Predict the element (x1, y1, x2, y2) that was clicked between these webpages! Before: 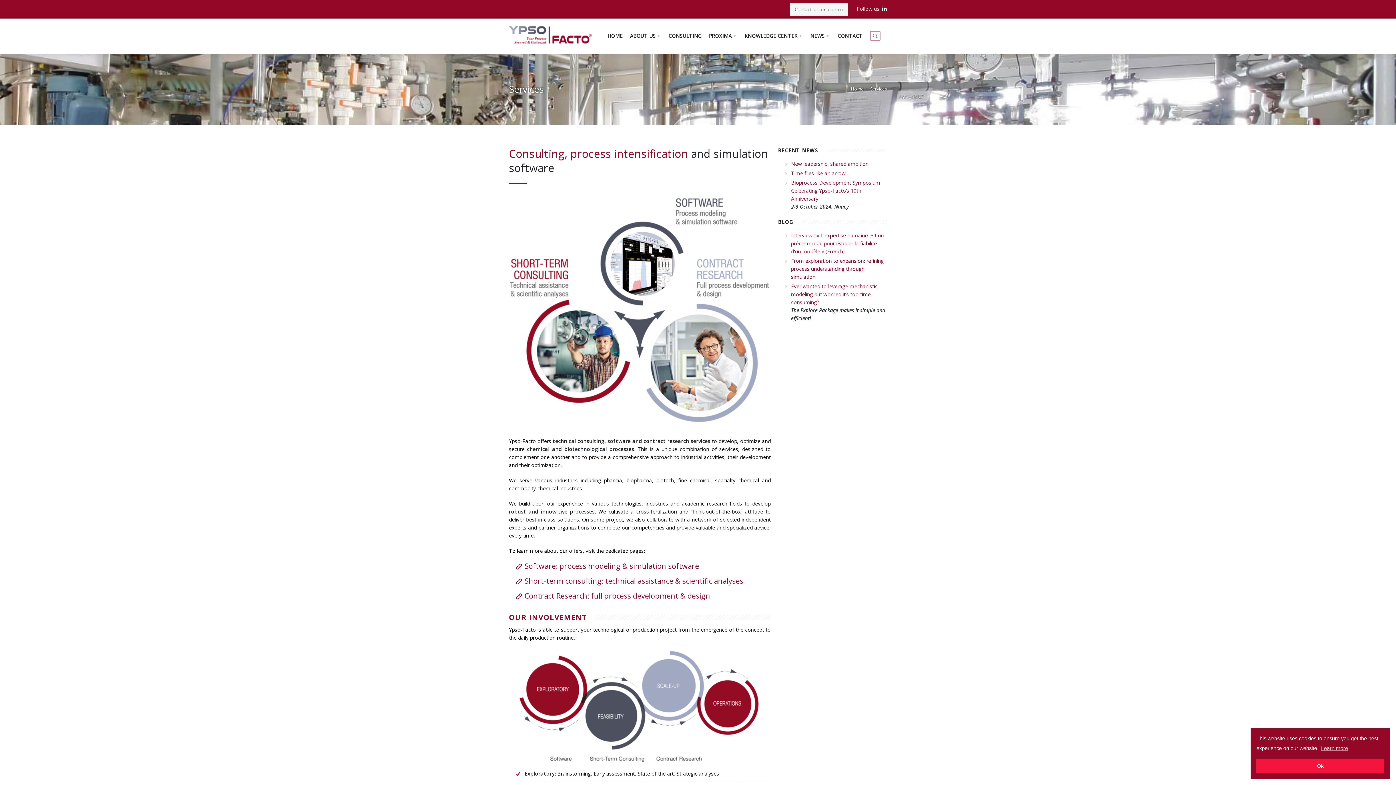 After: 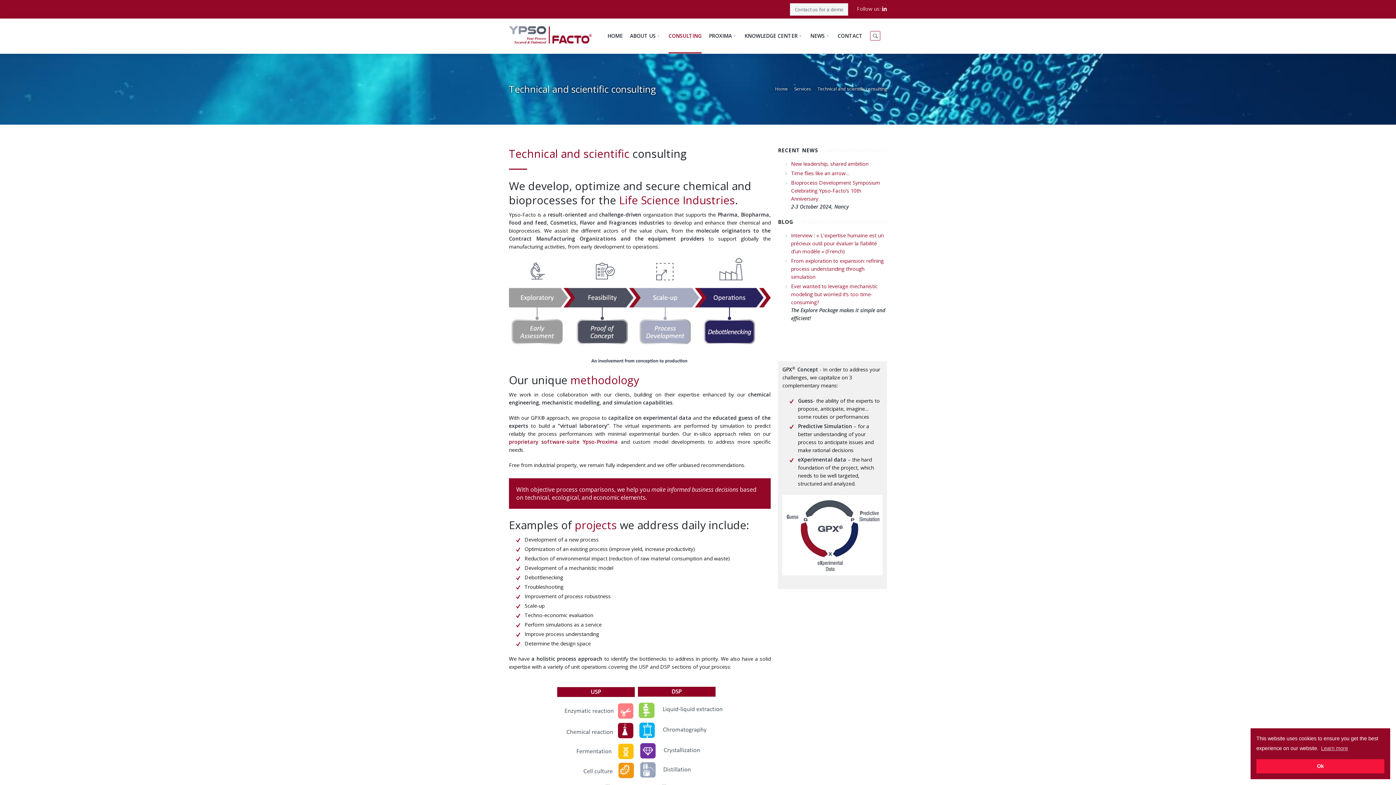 Action: label: CONSULTING bbox: (665, 18, 705, 53)